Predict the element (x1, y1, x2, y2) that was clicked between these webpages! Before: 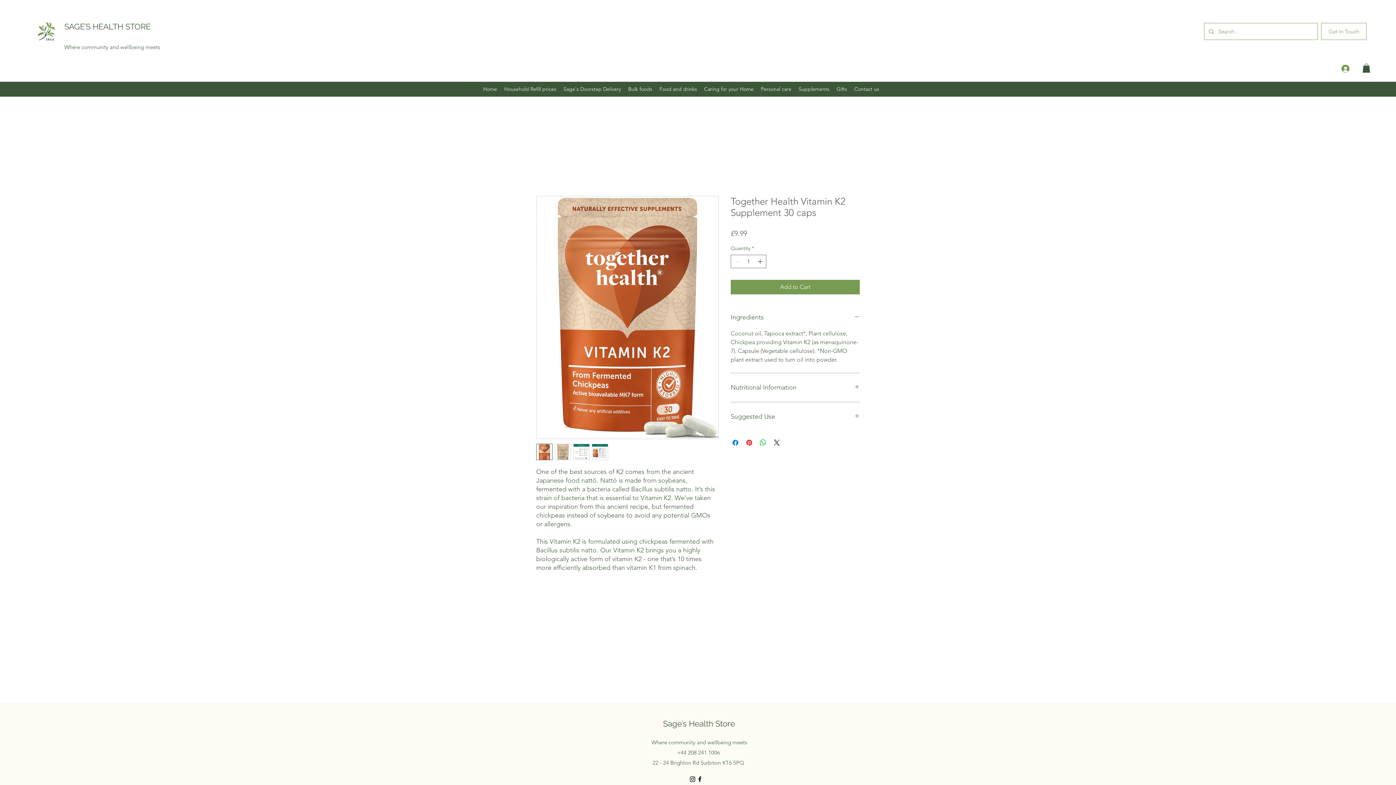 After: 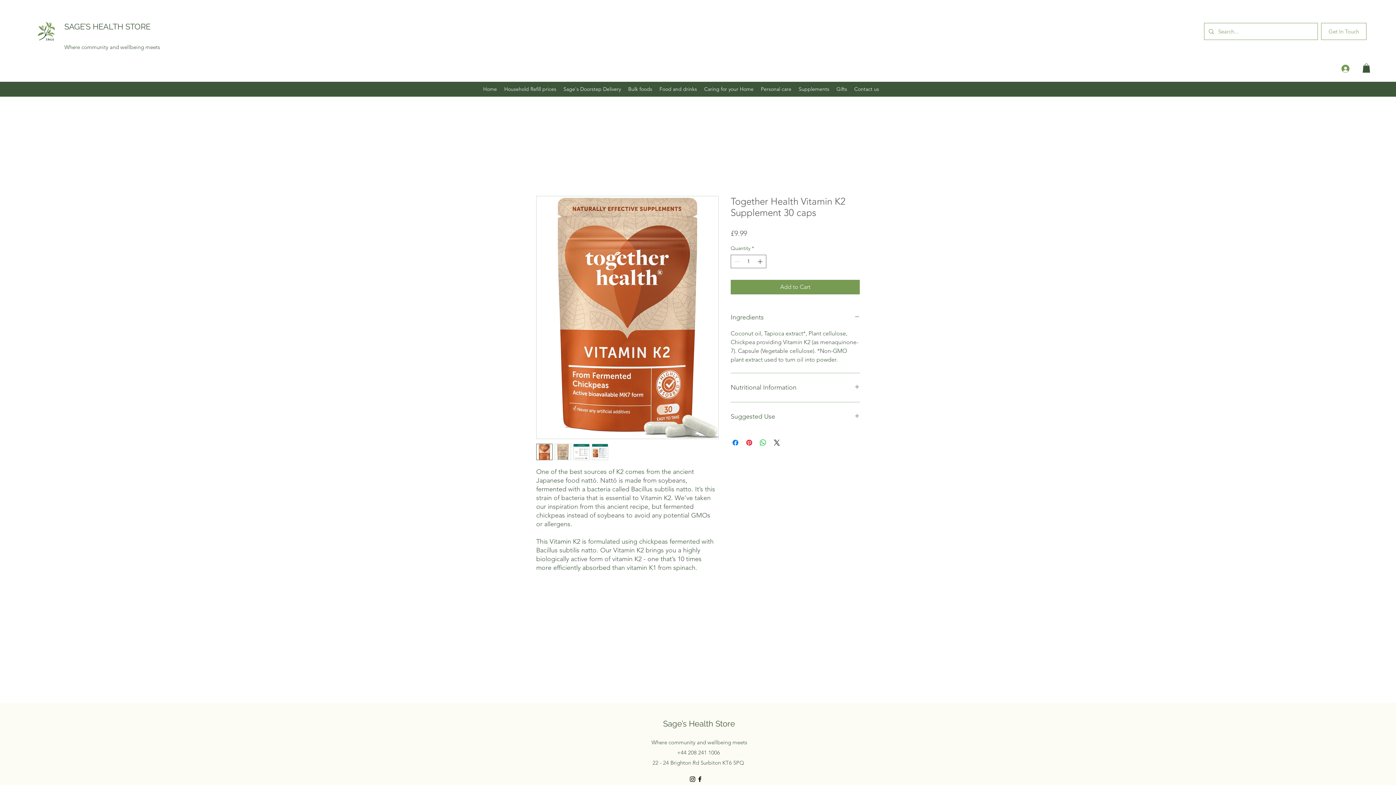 Action: bbox: (573, 443, 589, 460)